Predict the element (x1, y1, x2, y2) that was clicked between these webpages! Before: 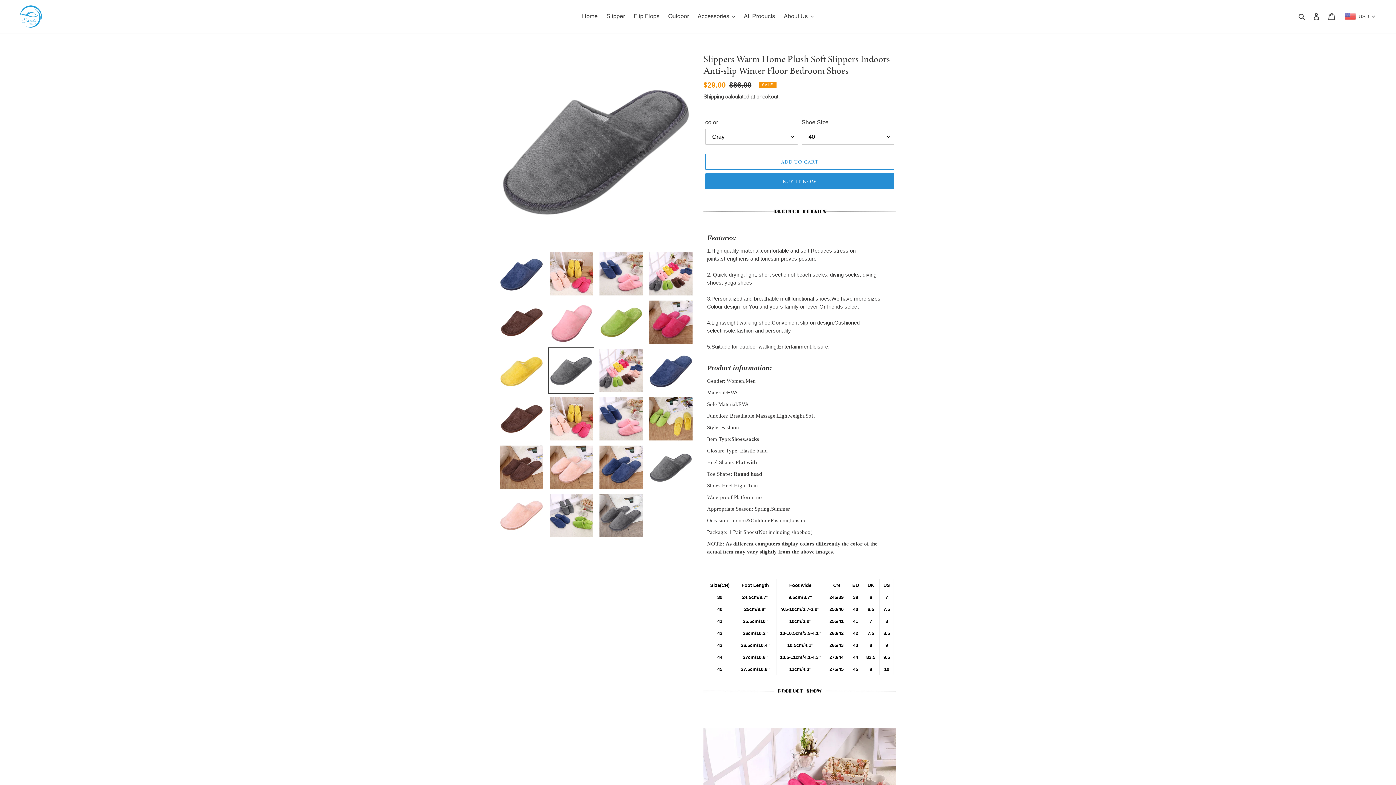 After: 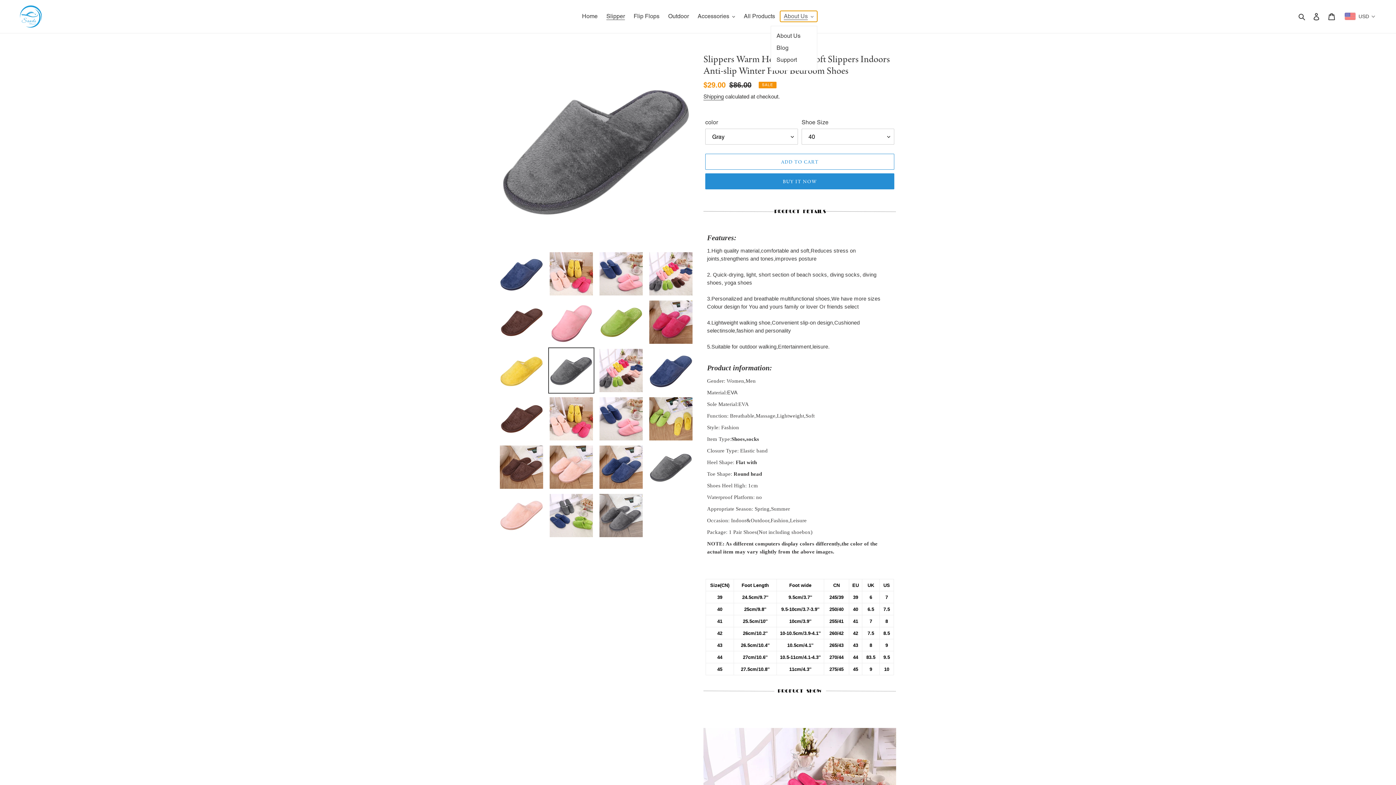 Action: label: About Us bbox: (780, 10, 817, 21)